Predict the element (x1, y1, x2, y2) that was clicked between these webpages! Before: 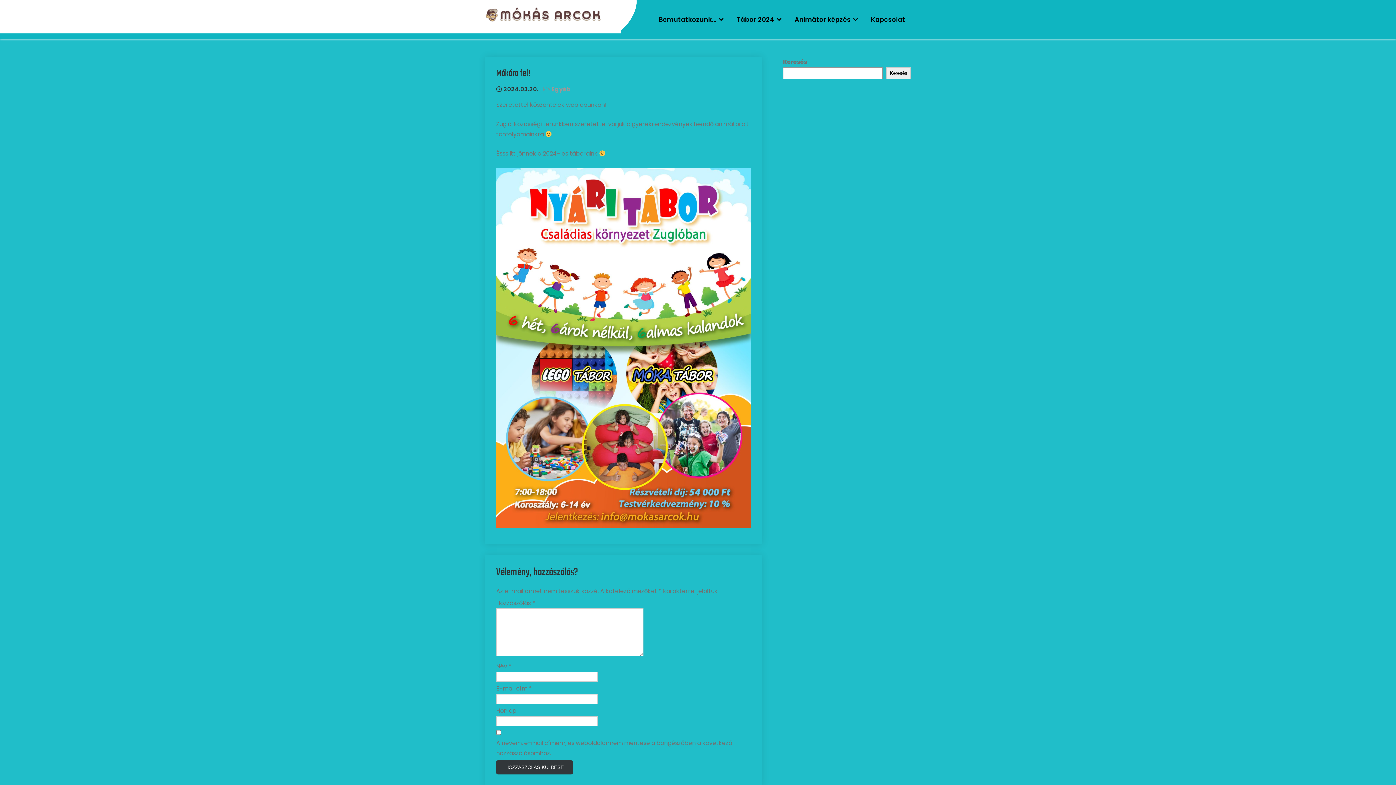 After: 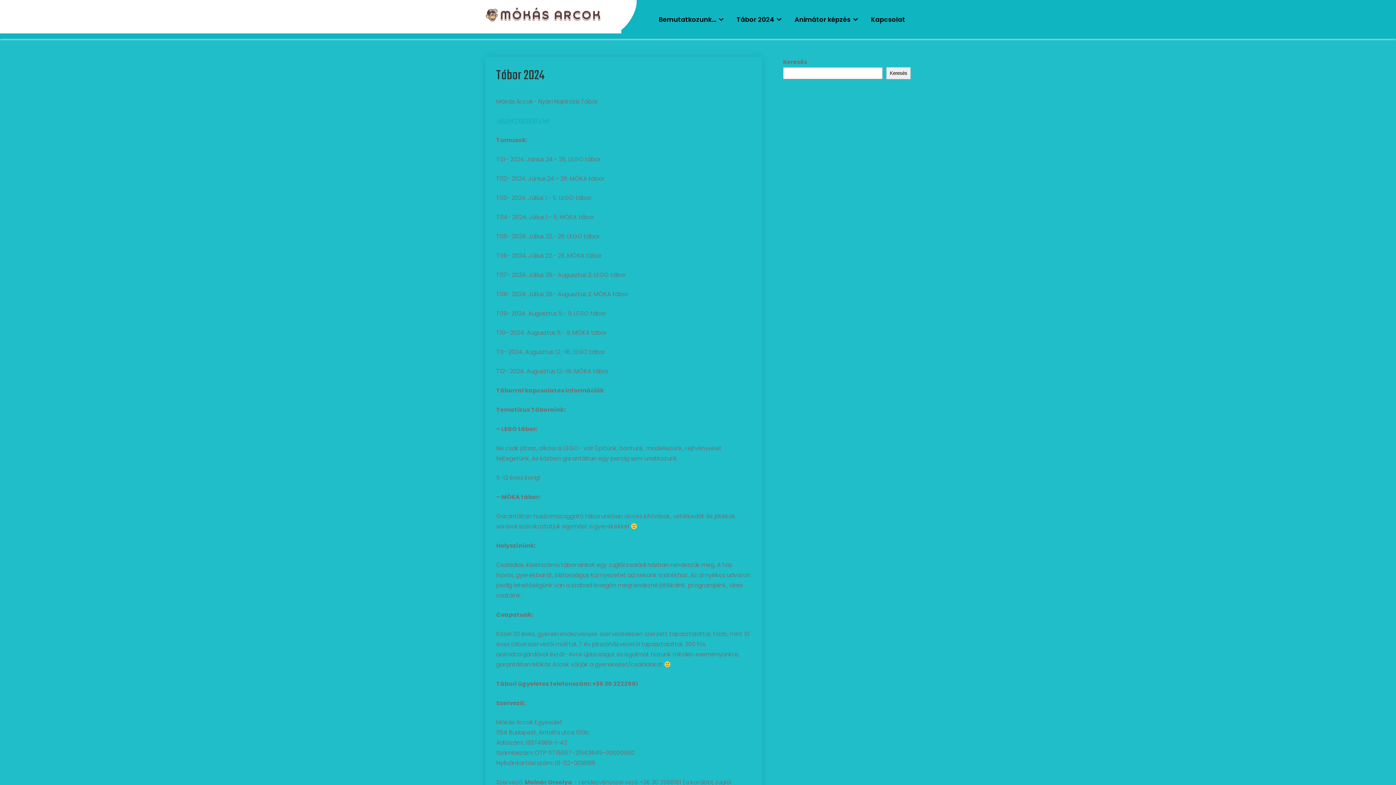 Action: bbox: (731, 9, 787, 29) label: Tábor 2024